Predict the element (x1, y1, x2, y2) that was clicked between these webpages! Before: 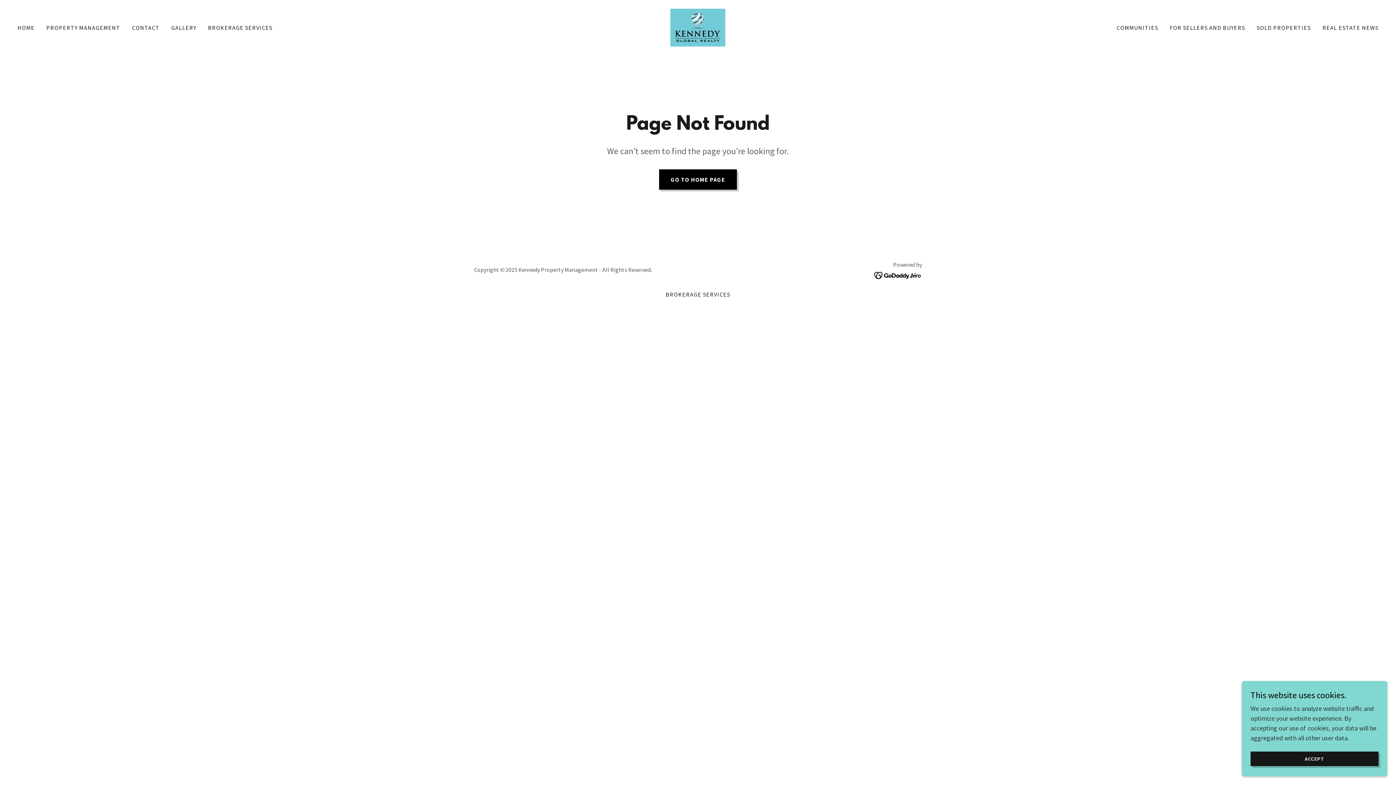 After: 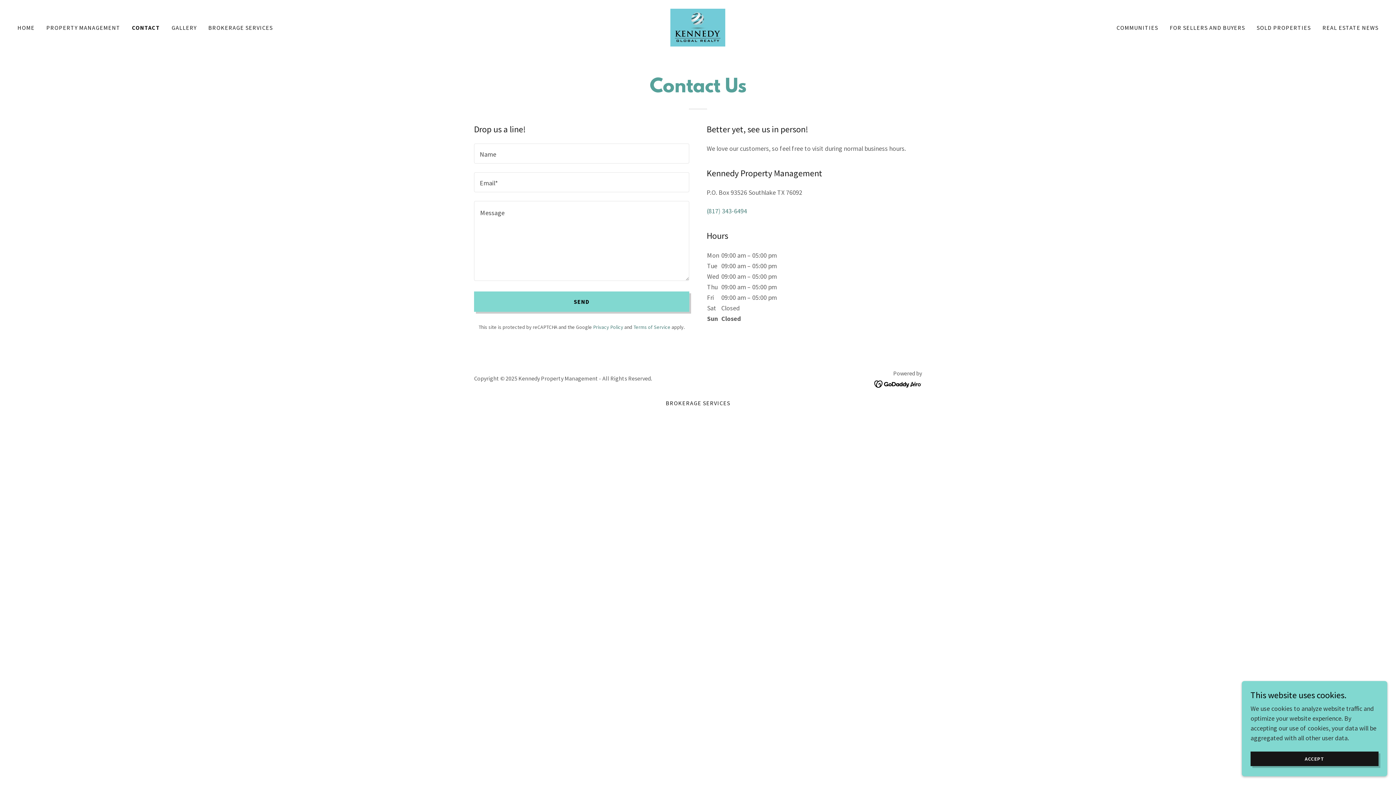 Action: label: CONTACT bbox: (129, 21, 161, 34)